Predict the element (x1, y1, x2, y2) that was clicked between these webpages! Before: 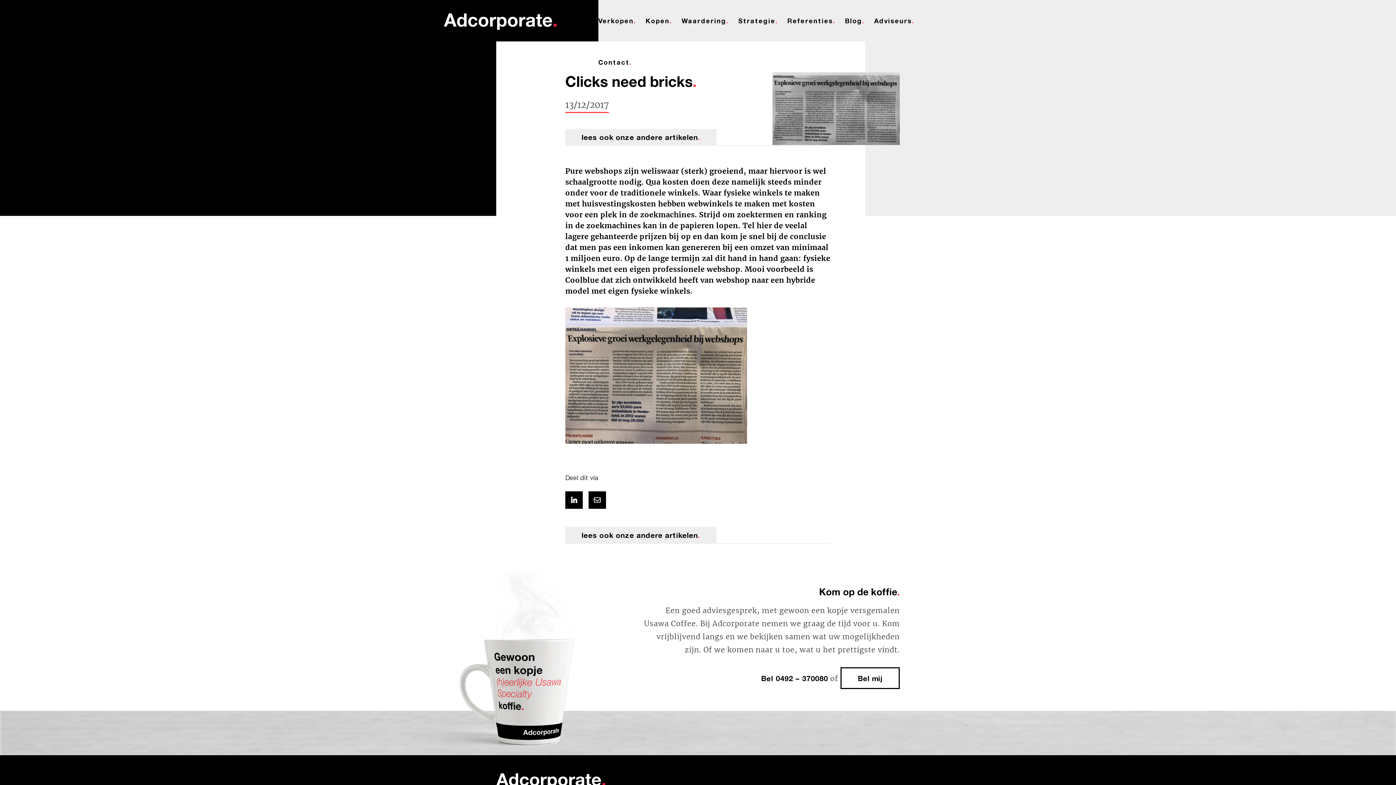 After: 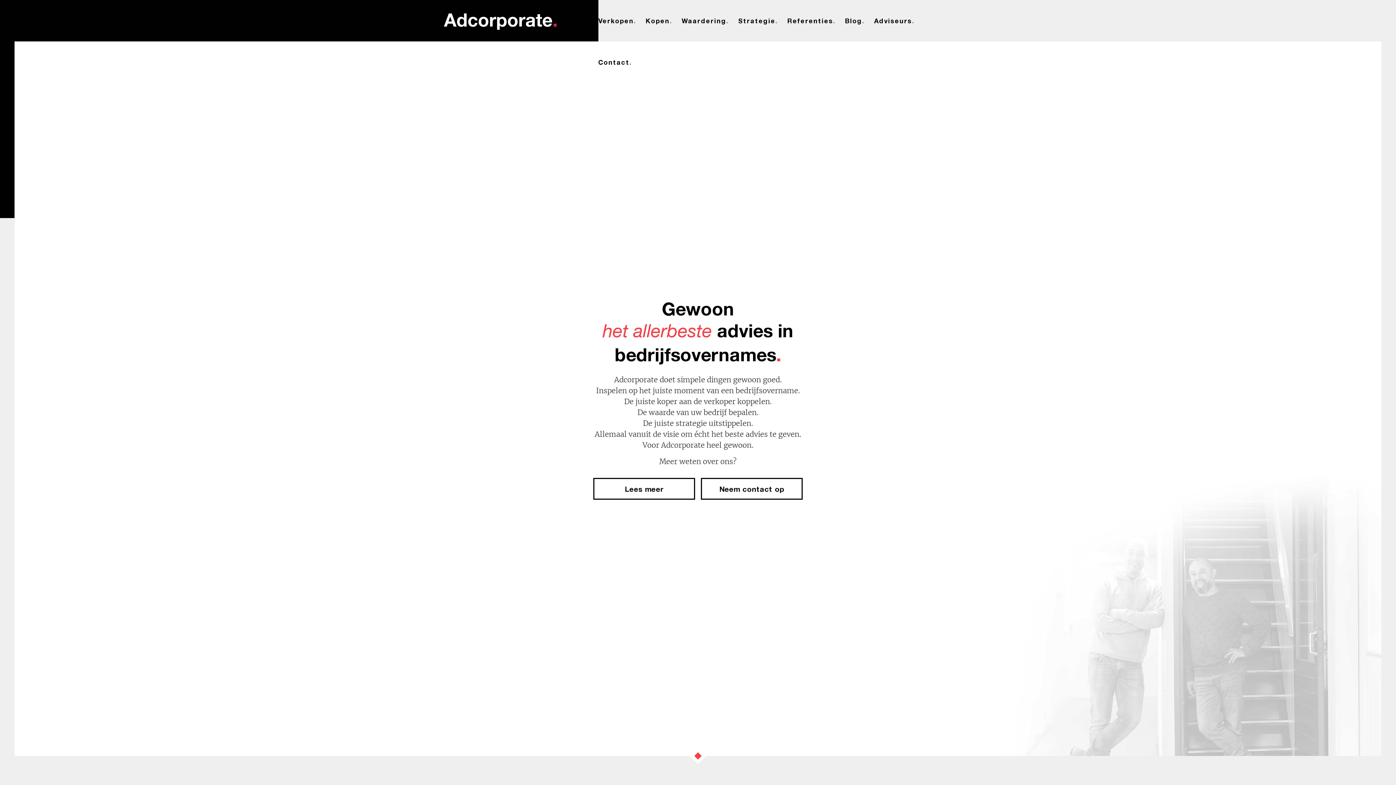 Action: bbox: (444, 0, 556, 41)